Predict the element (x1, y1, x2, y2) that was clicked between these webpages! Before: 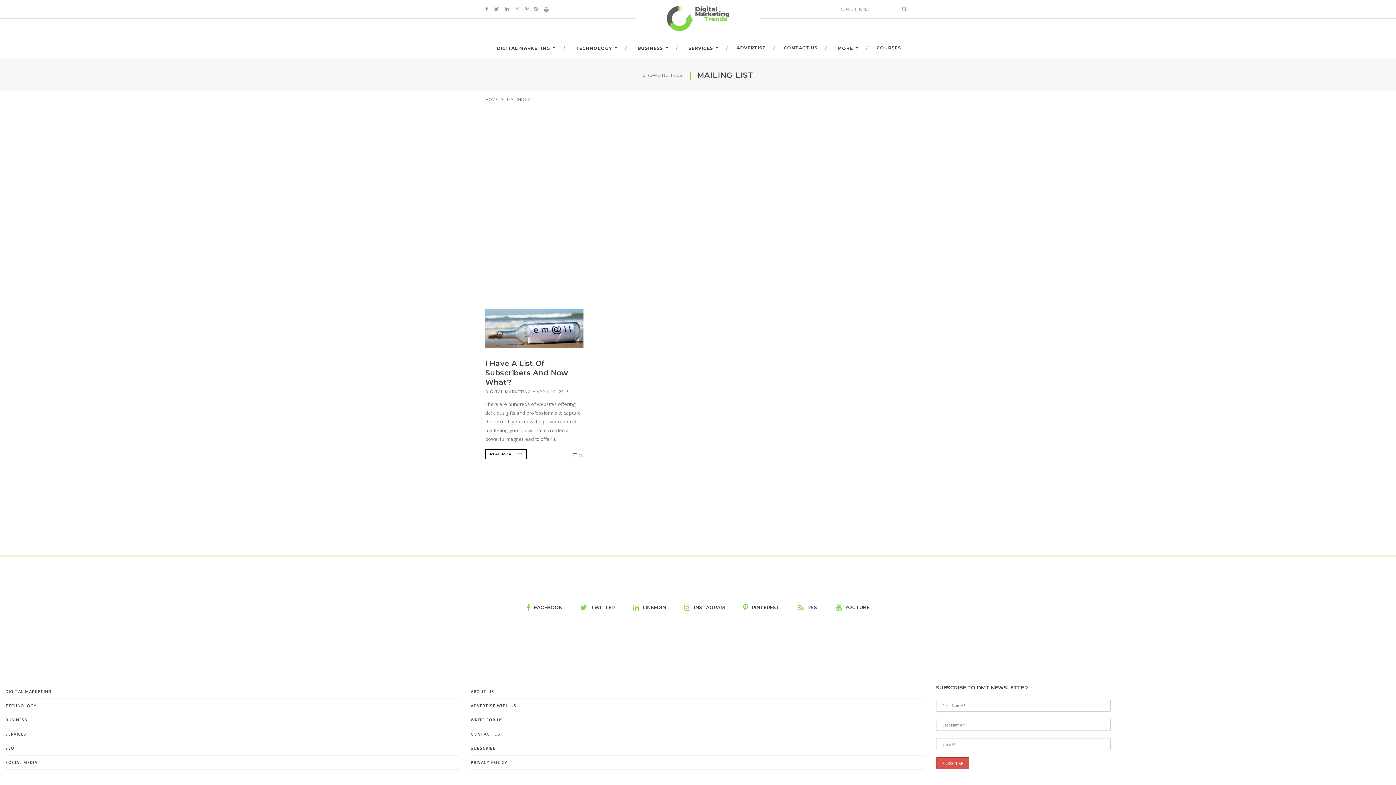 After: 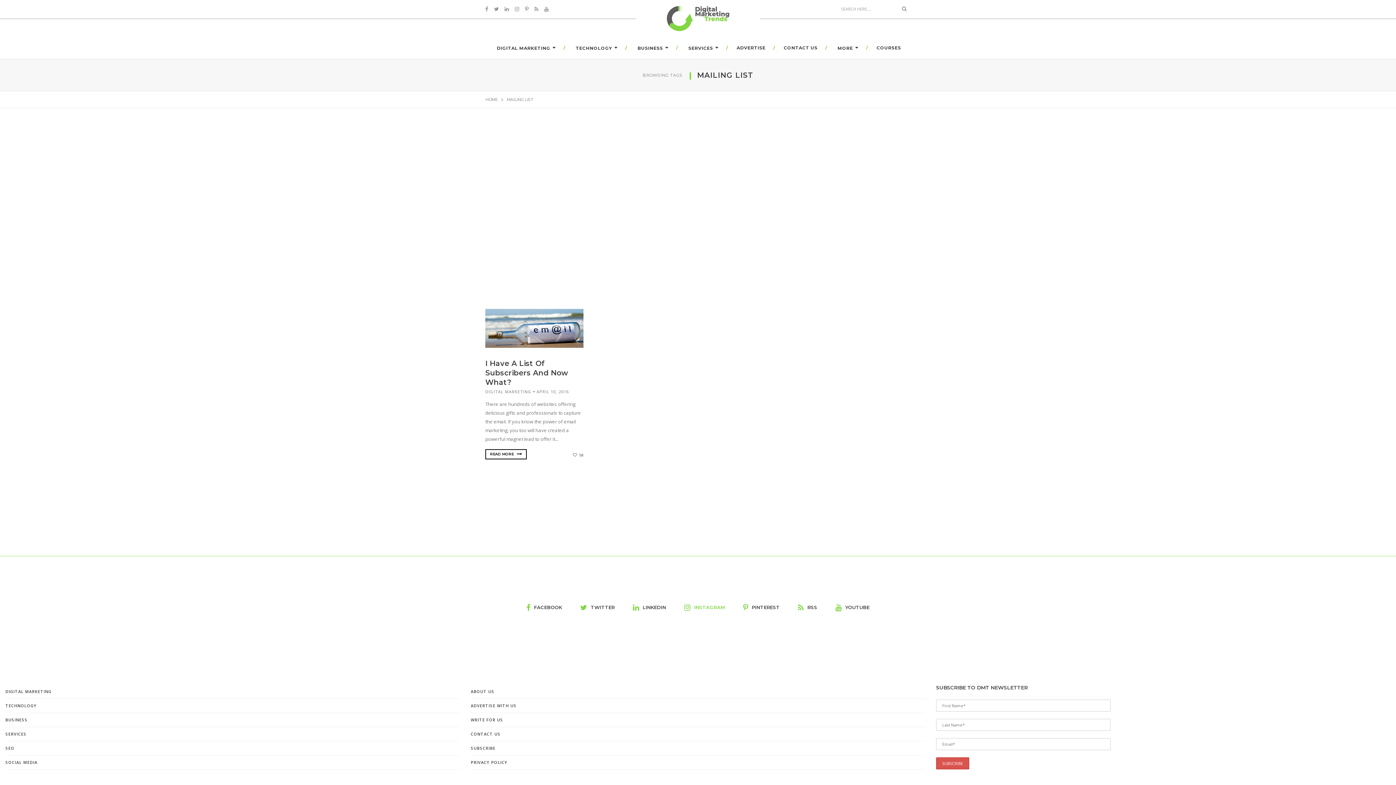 Action: bbox: (684, 604, 725, 610) label: INSTAGRAM